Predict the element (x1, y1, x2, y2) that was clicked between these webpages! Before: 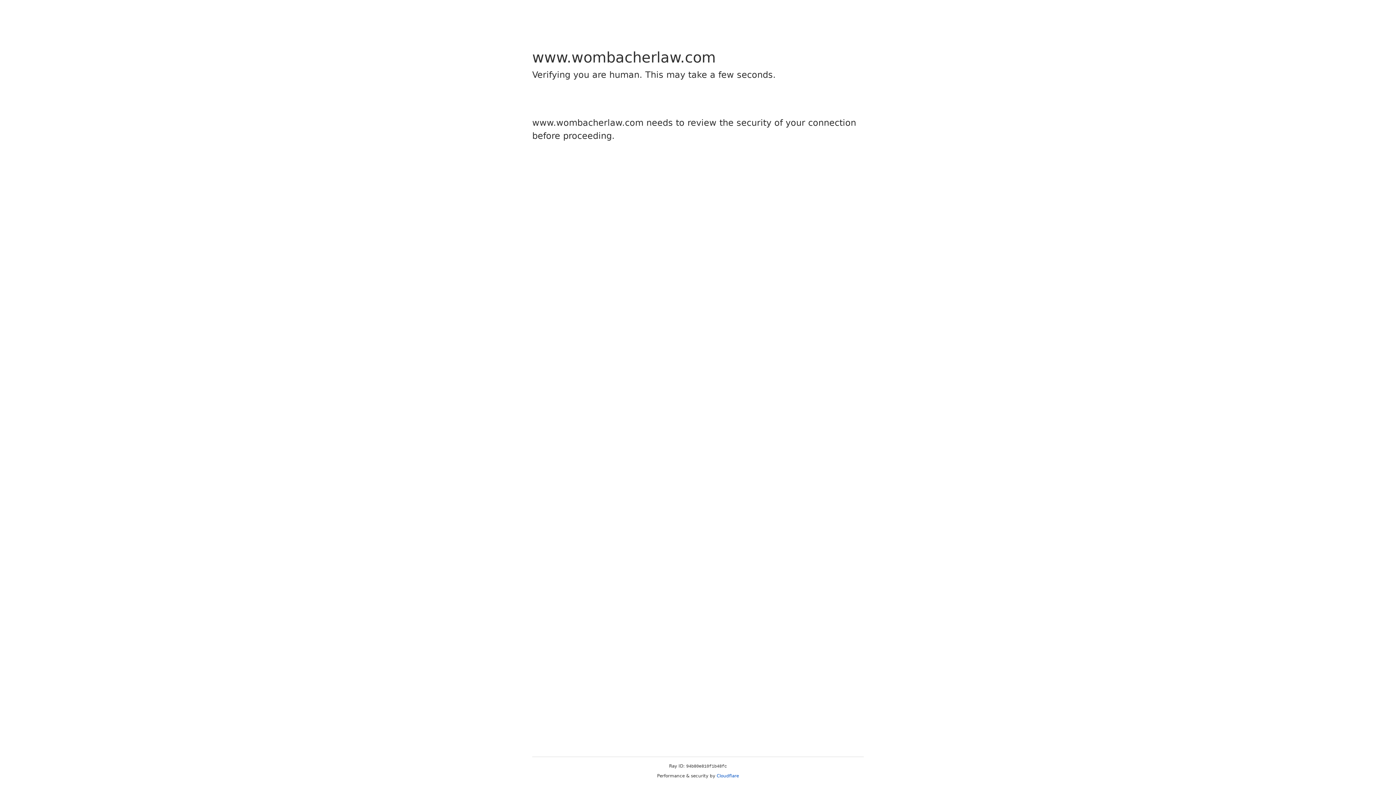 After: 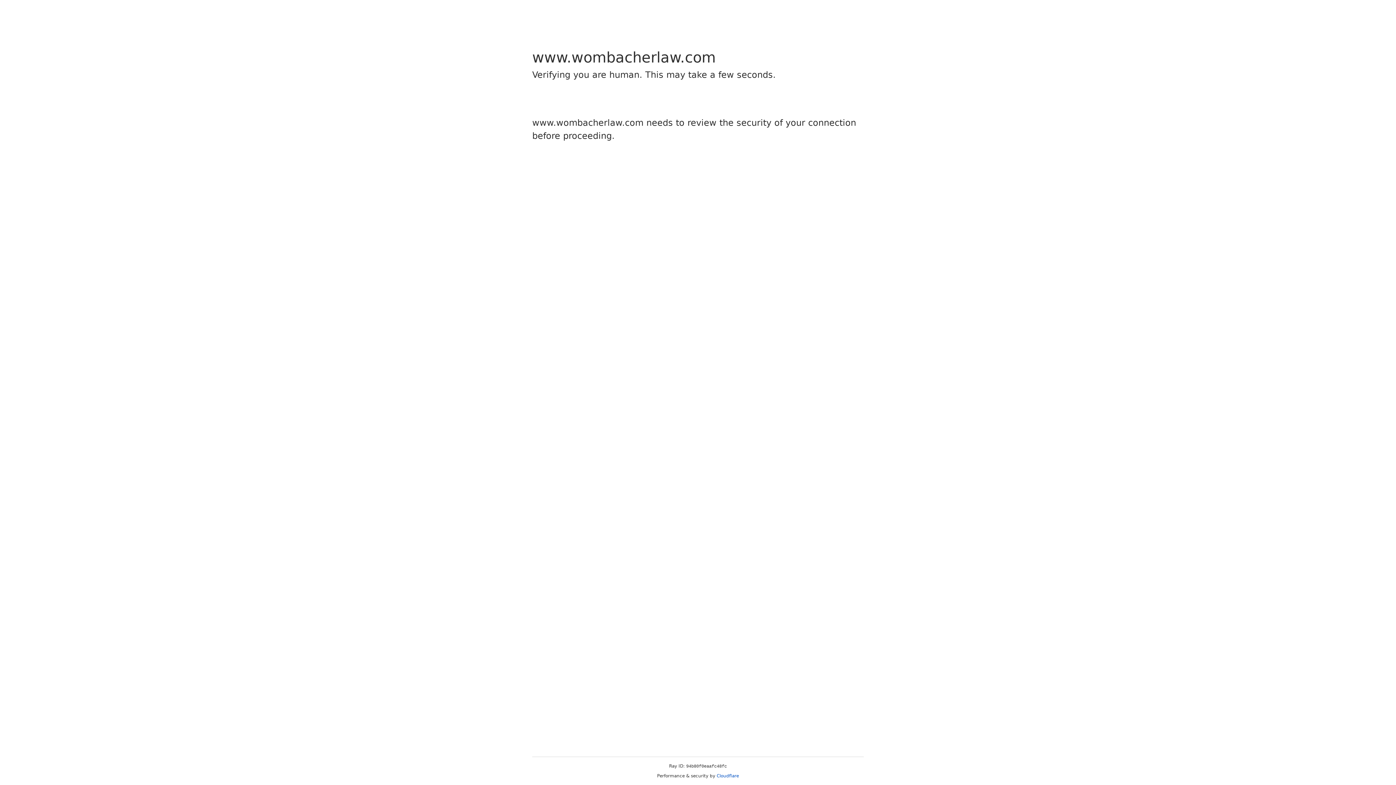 Action: label: Cloudflare bbox: (716, 773, 739, 778)